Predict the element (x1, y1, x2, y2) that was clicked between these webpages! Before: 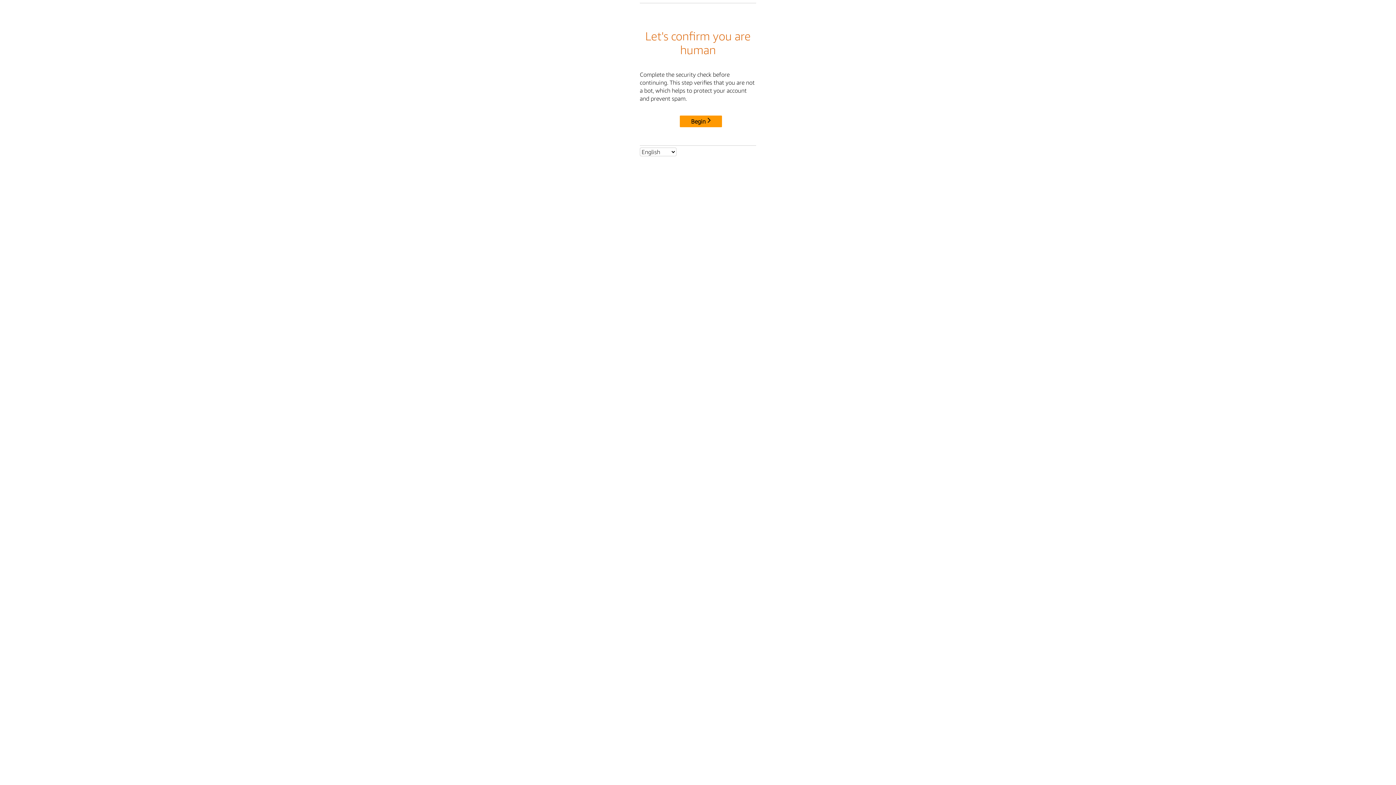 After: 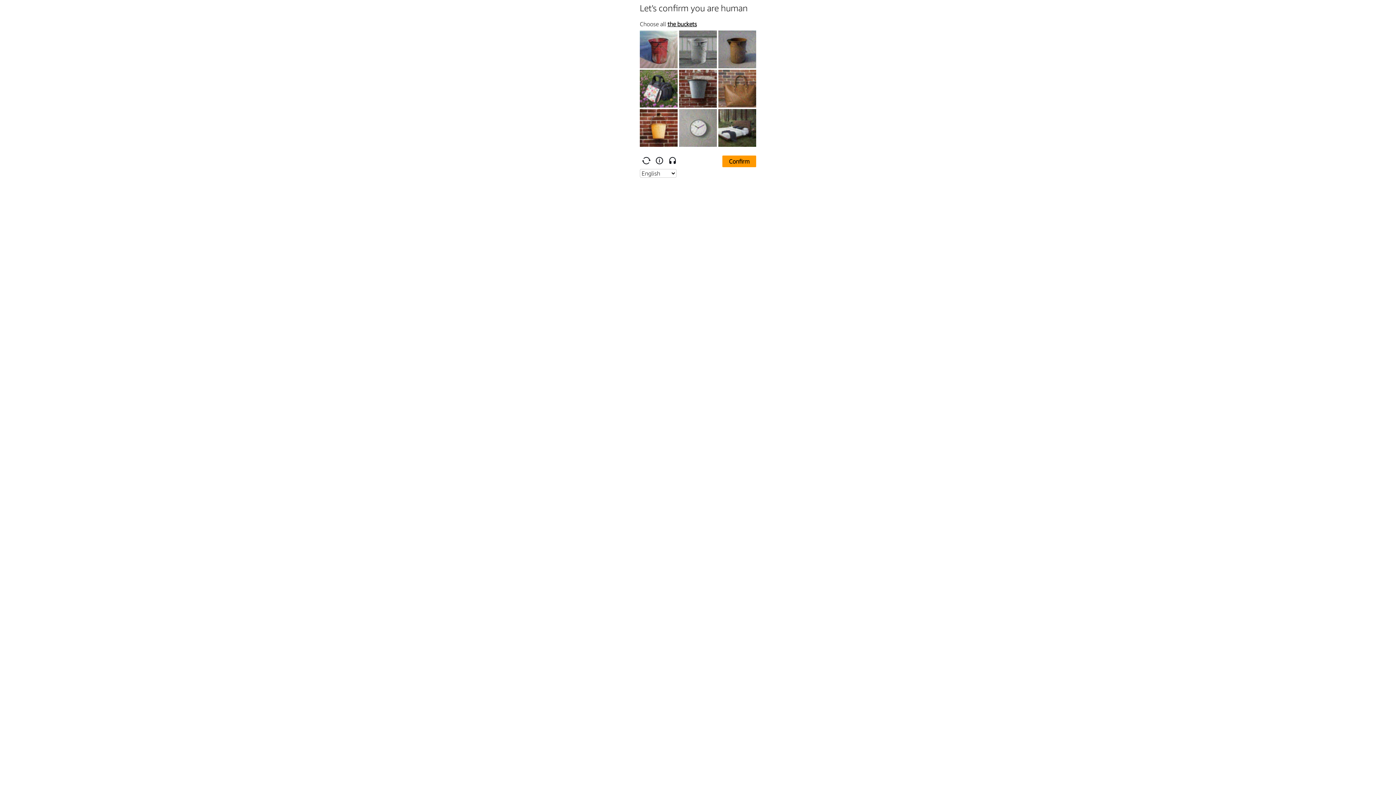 Action: label: Begin bbox: (680, 115, 722, 127)